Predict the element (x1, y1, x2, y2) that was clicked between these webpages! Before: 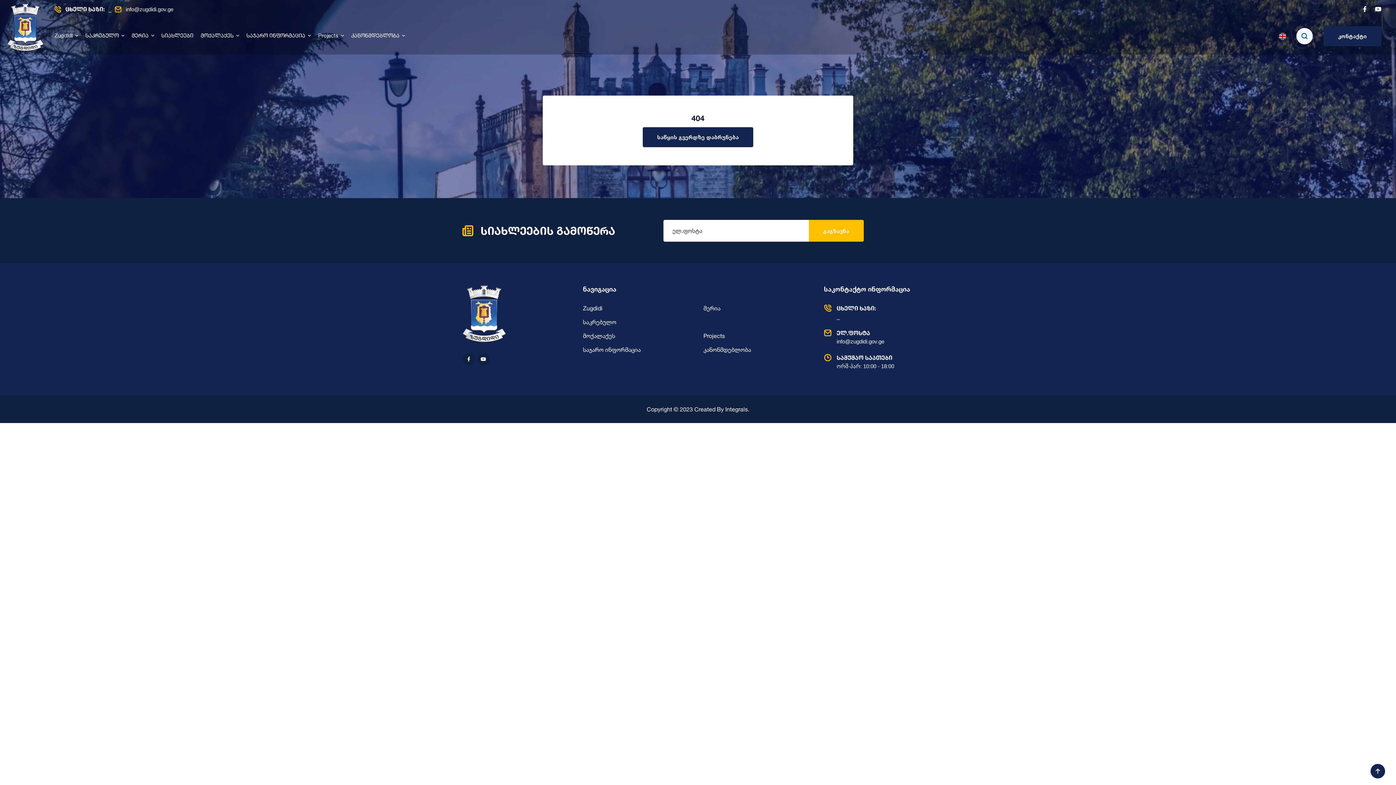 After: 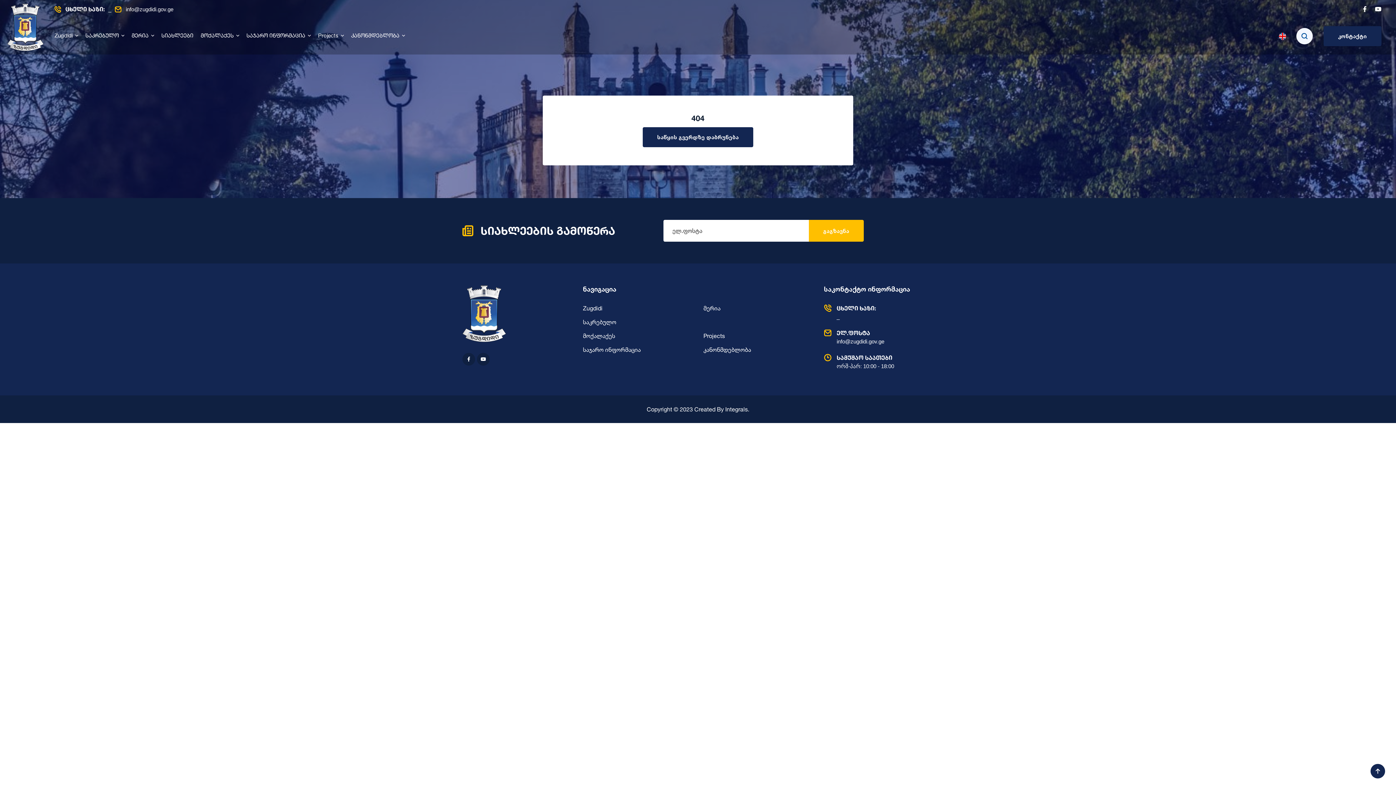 Action: bbox: (1363, 5, 1366, 12)